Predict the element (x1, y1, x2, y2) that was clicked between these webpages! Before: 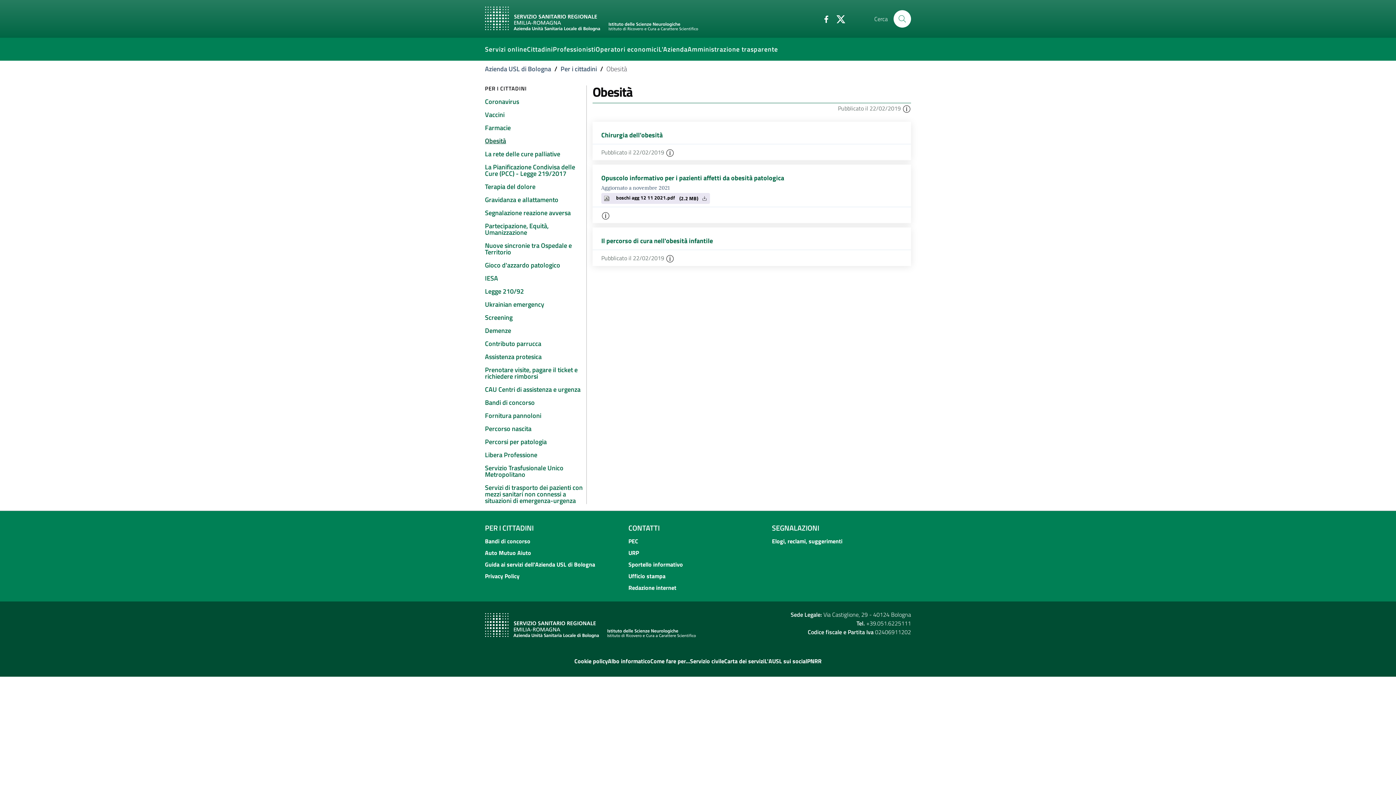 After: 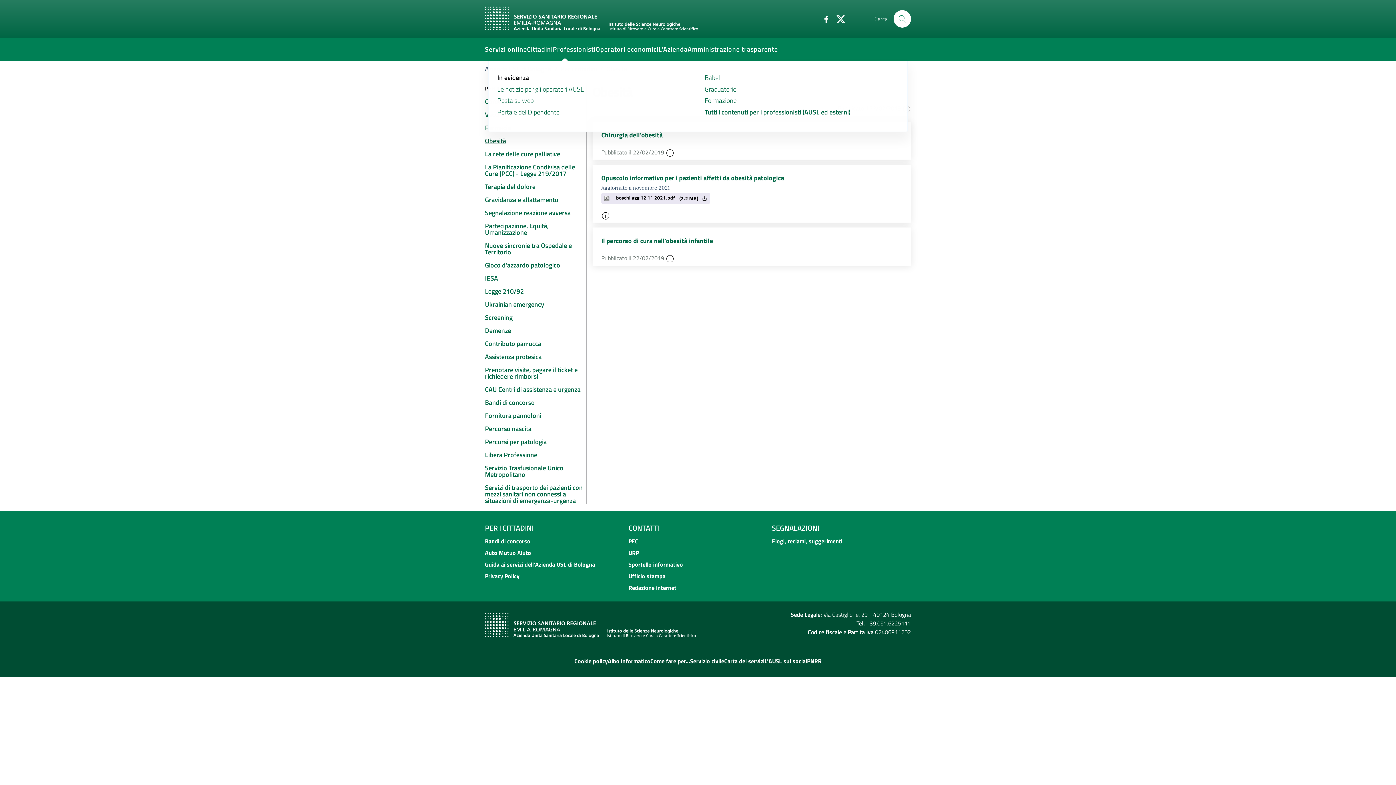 Action: bbox: (552, 37, 595, 60) label: Professionisti